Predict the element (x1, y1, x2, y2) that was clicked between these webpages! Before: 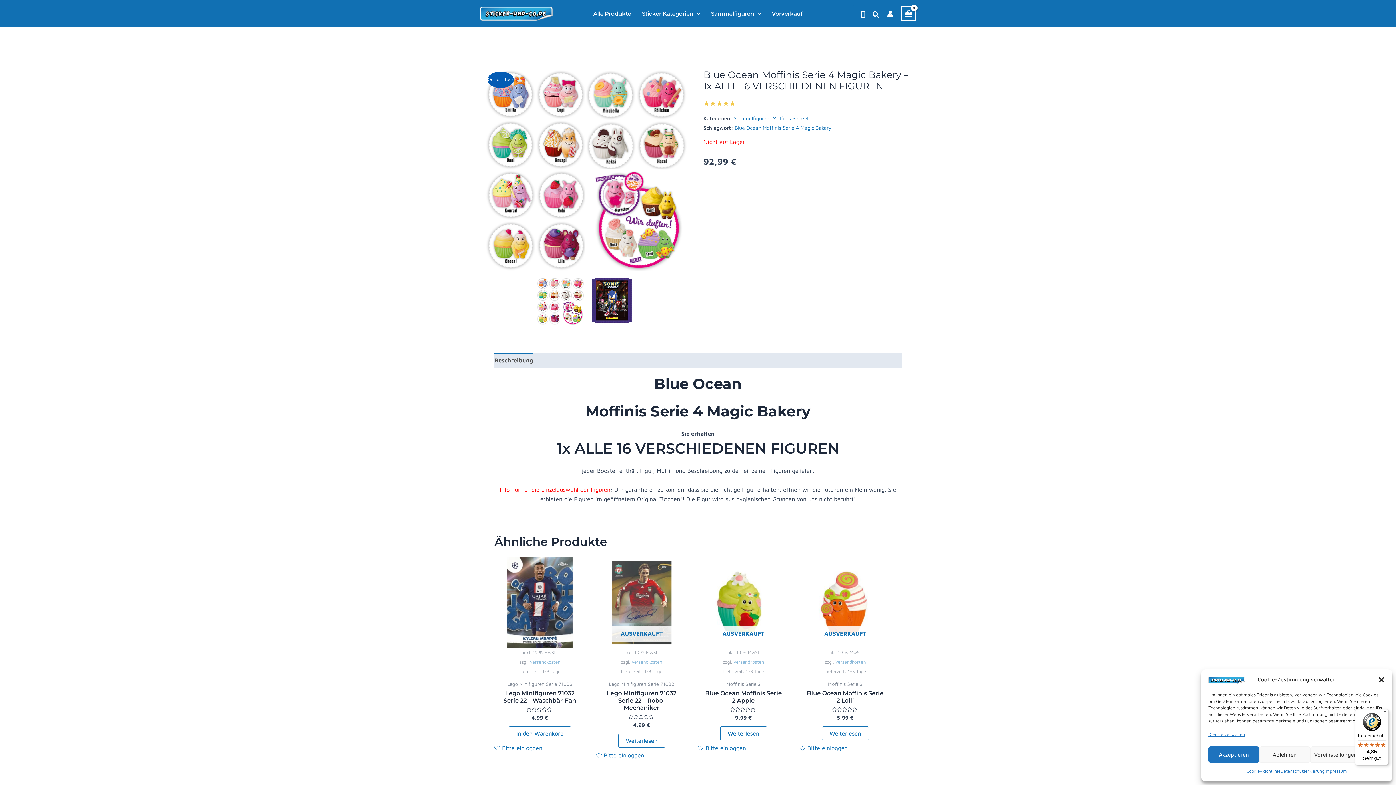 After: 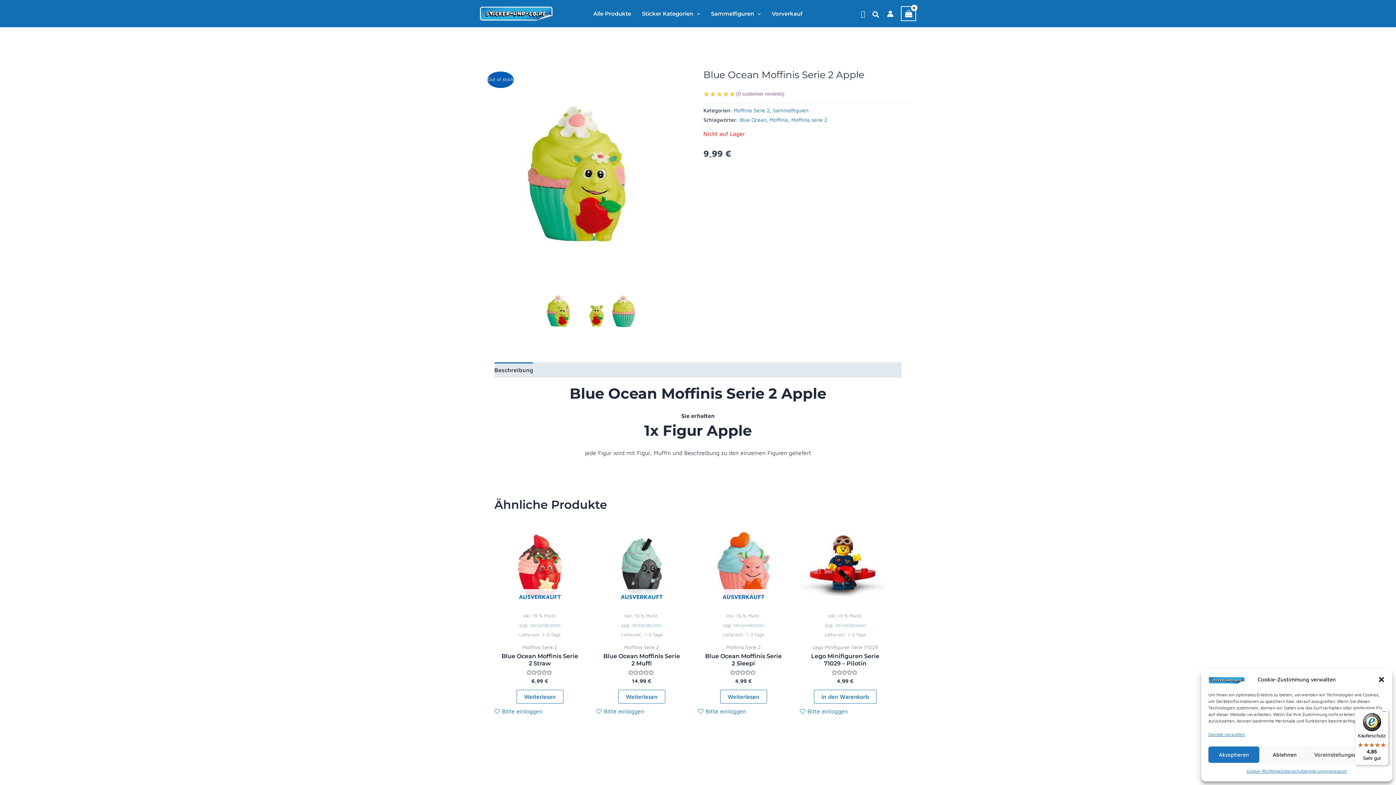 Action: label: Lesen Sie mehr über „Blue Ocean Moffinis Serie 2 Apple“ bbox: (720, 727, 767, 740)